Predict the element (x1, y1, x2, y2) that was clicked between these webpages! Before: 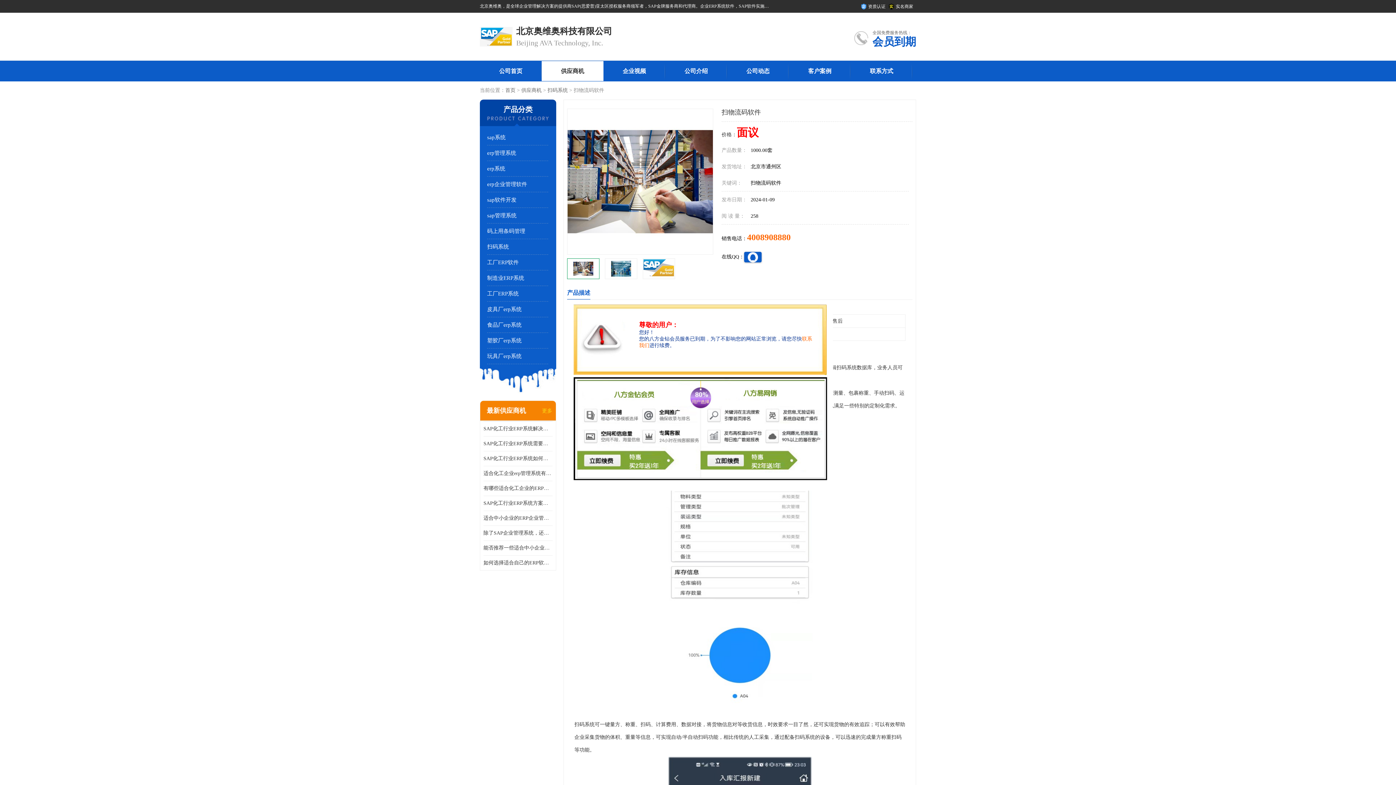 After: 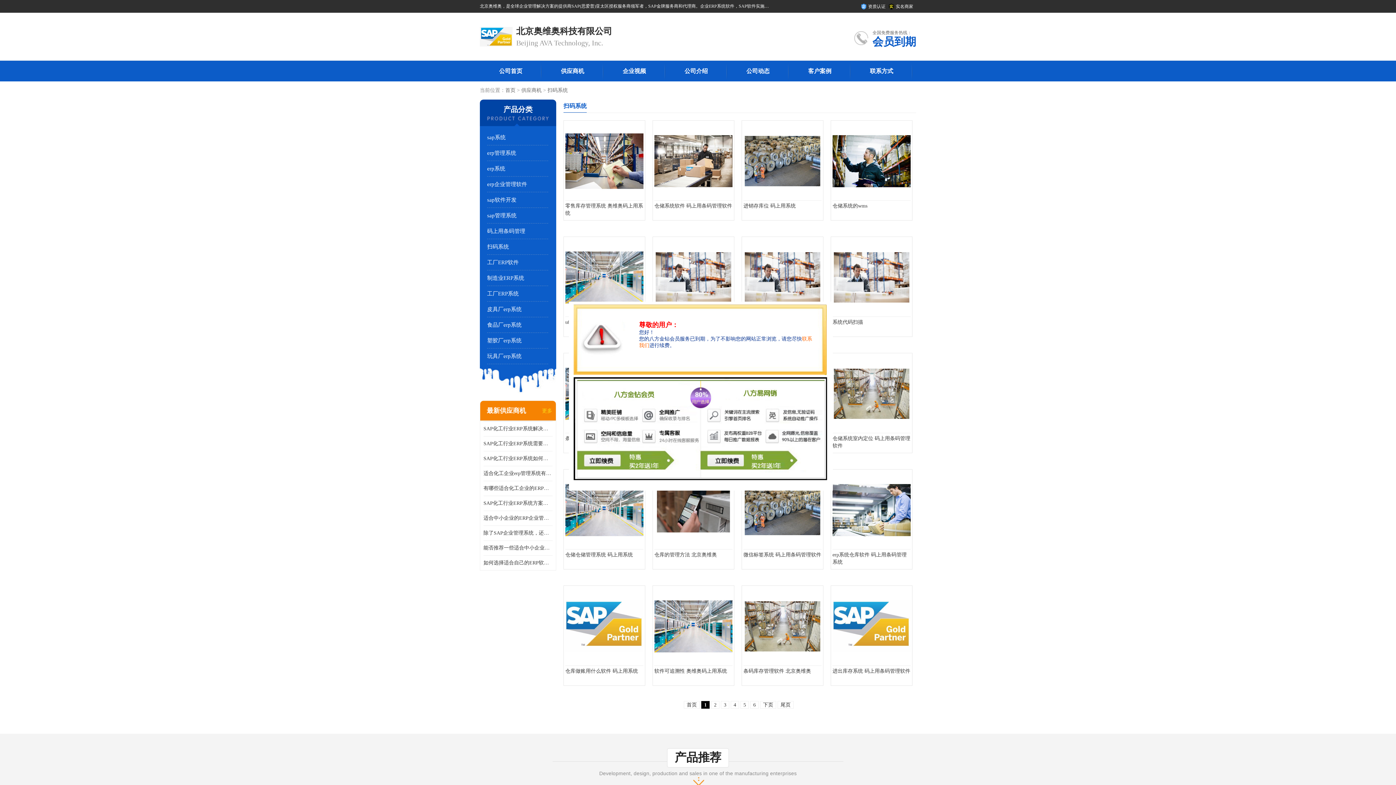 Action: label: 扫码系统 bbox: (487, 244, 509, 249)